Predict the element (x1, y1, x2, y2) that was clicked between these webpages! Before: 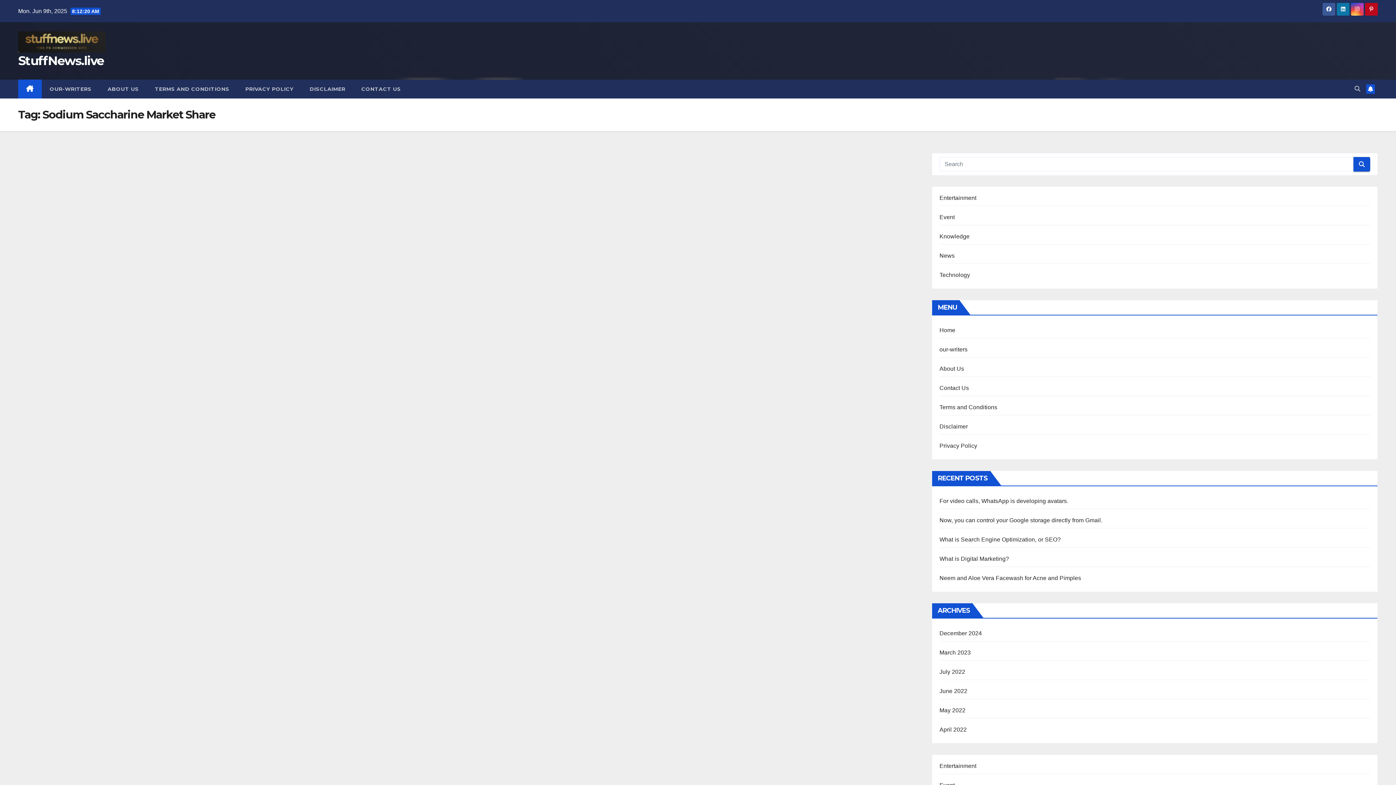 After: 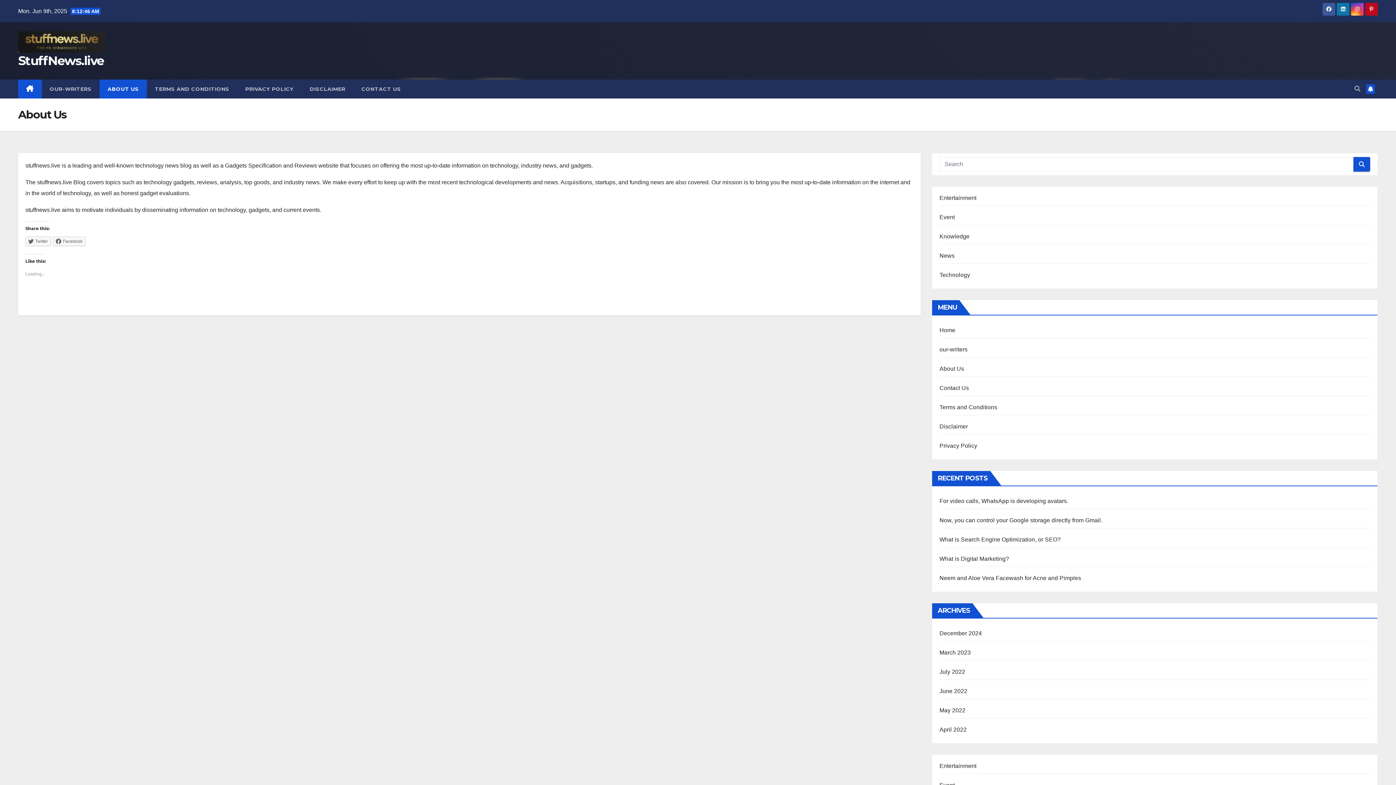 Action: bbox: (939, 365, 964, 372) label: About Us